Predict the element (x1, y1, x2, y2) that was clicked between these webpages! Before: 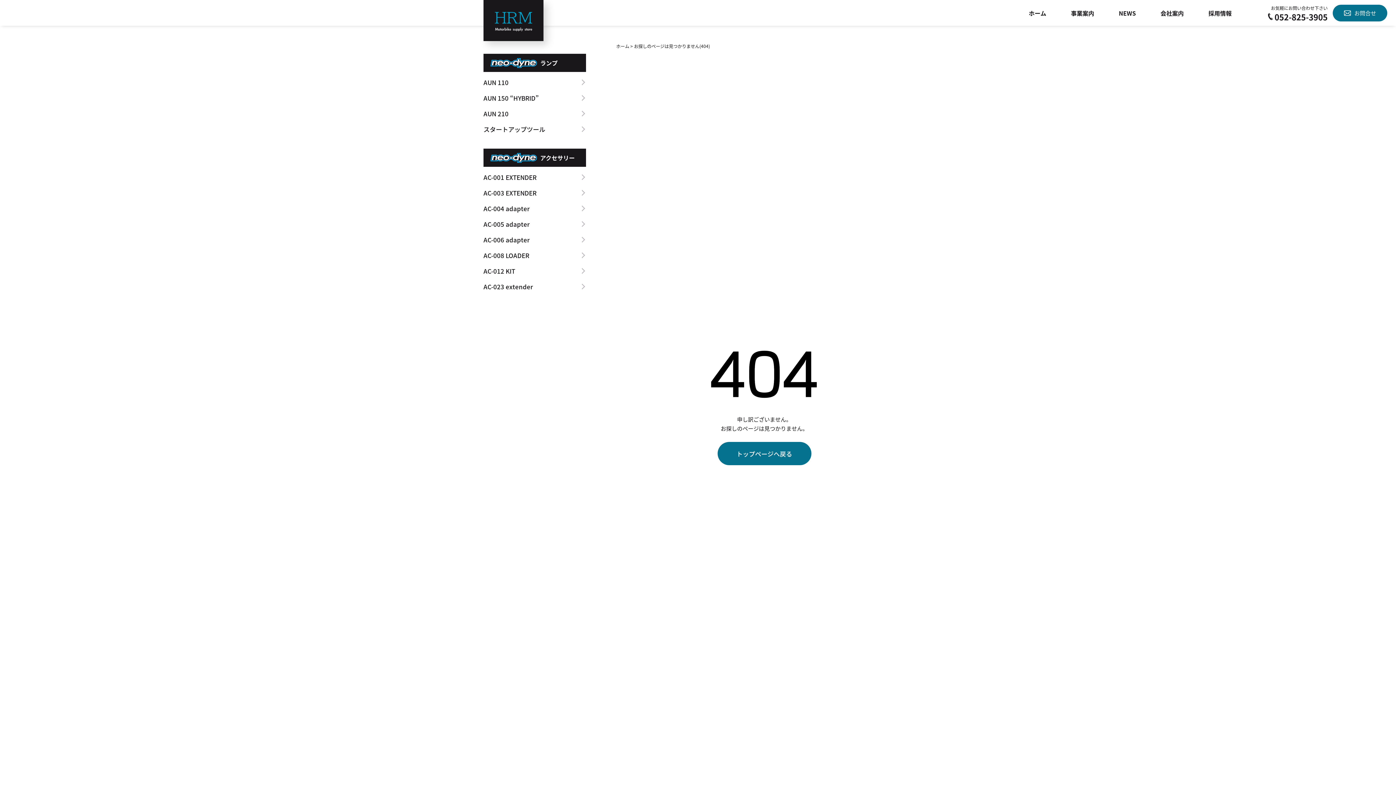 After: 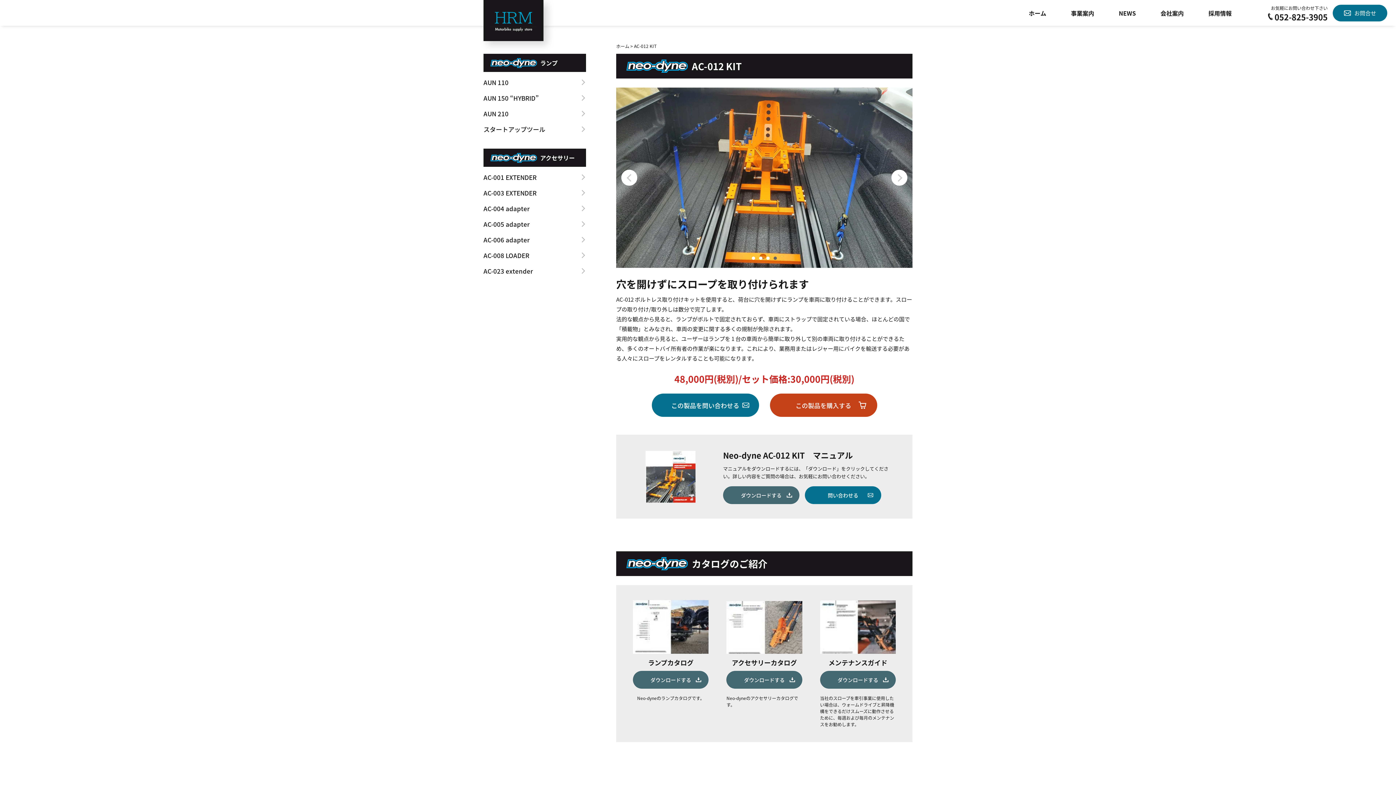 Action: label: AC-012 KIT bbox: (483, 266, 586, 276)